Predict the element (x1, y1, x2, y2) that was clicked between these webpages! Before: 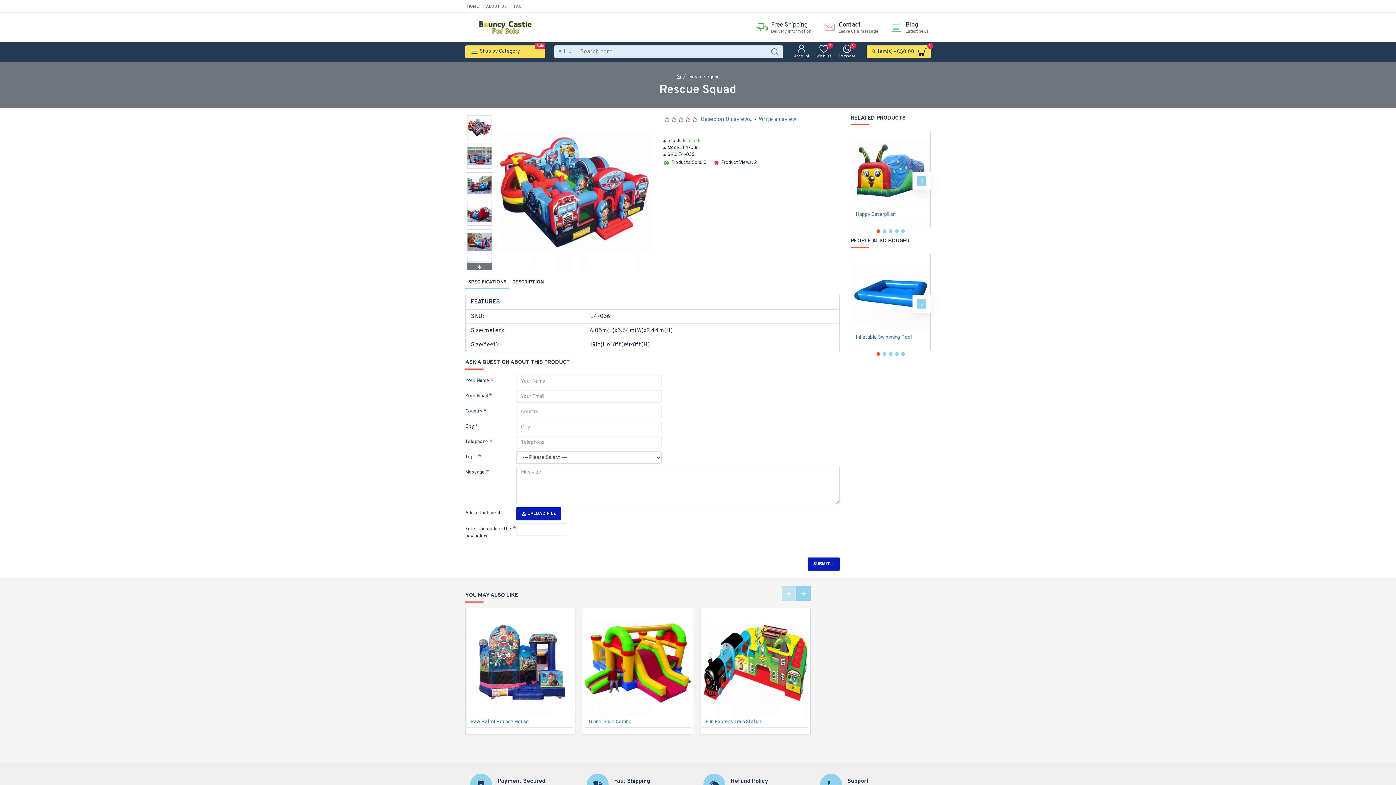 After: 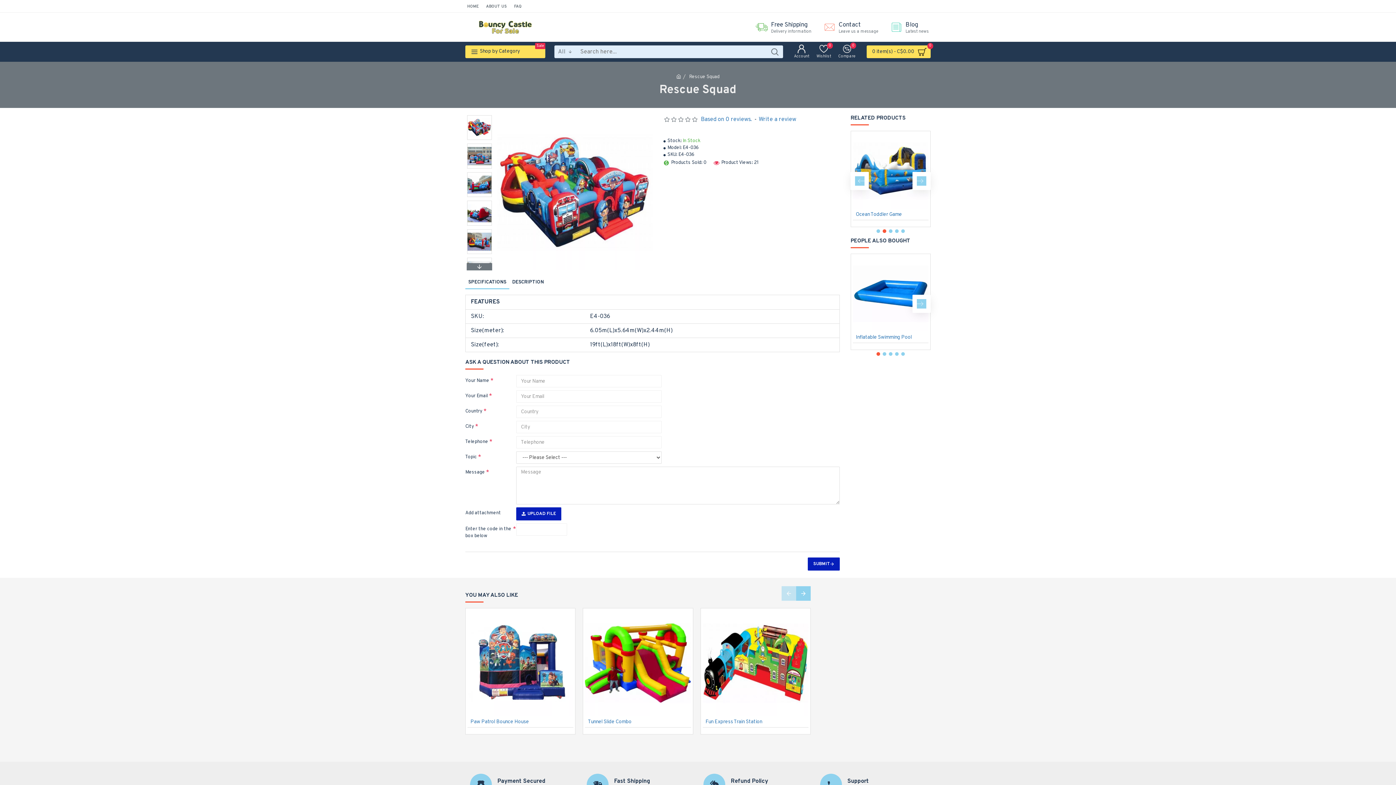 Action: bbox: (882, 229, 886, 233) label: Go to slide 2